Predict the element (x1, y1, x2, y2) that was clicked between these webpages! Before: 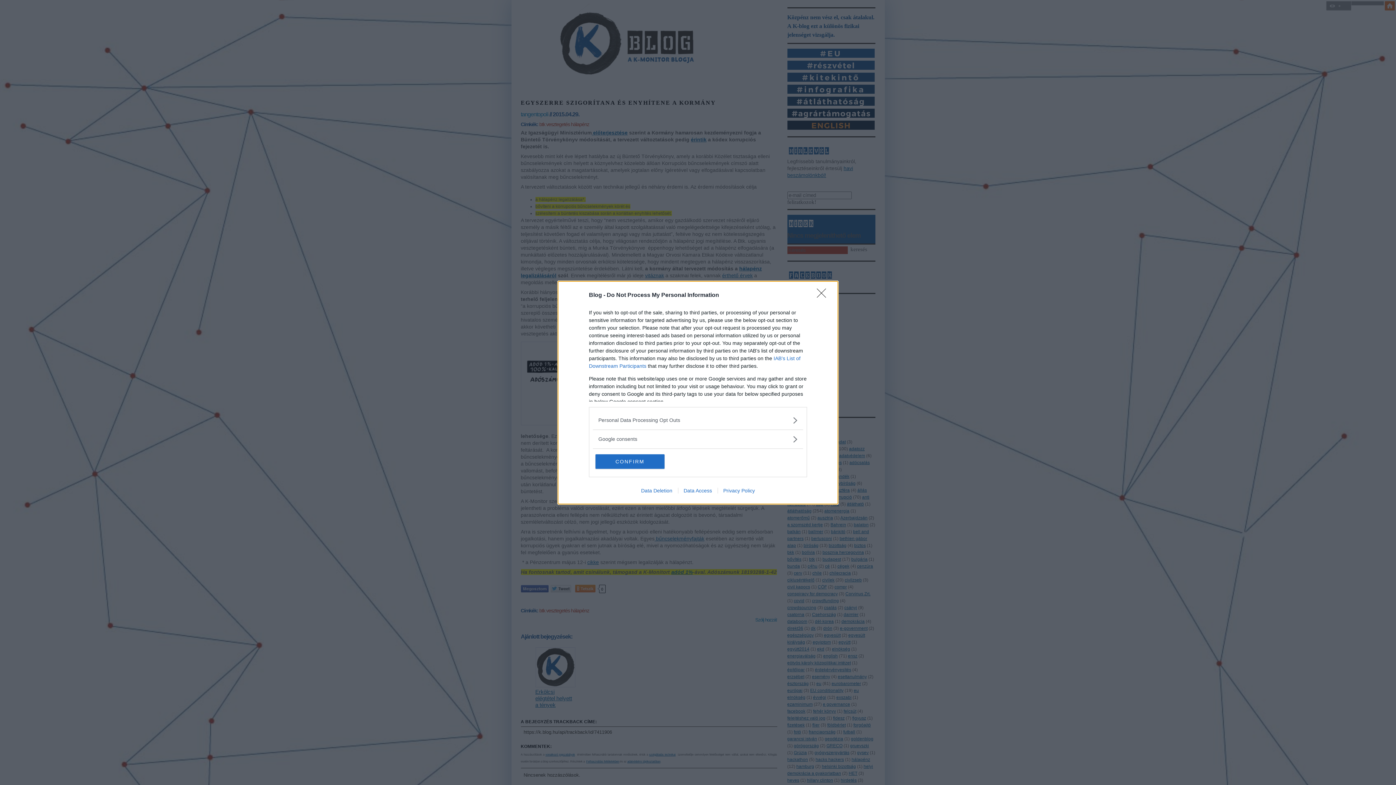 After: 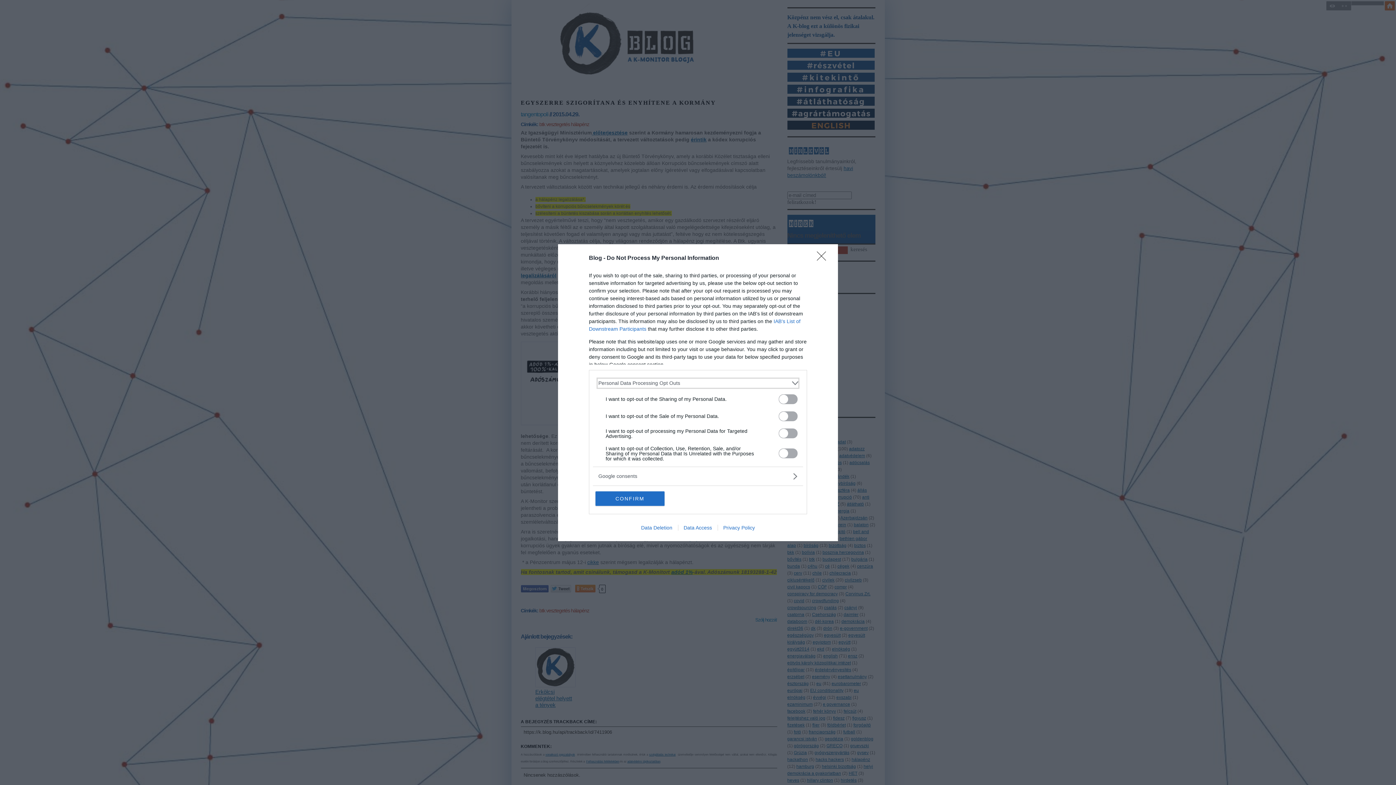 Action: bbox: (598, 416, 797, 424) label: Opt-Outs